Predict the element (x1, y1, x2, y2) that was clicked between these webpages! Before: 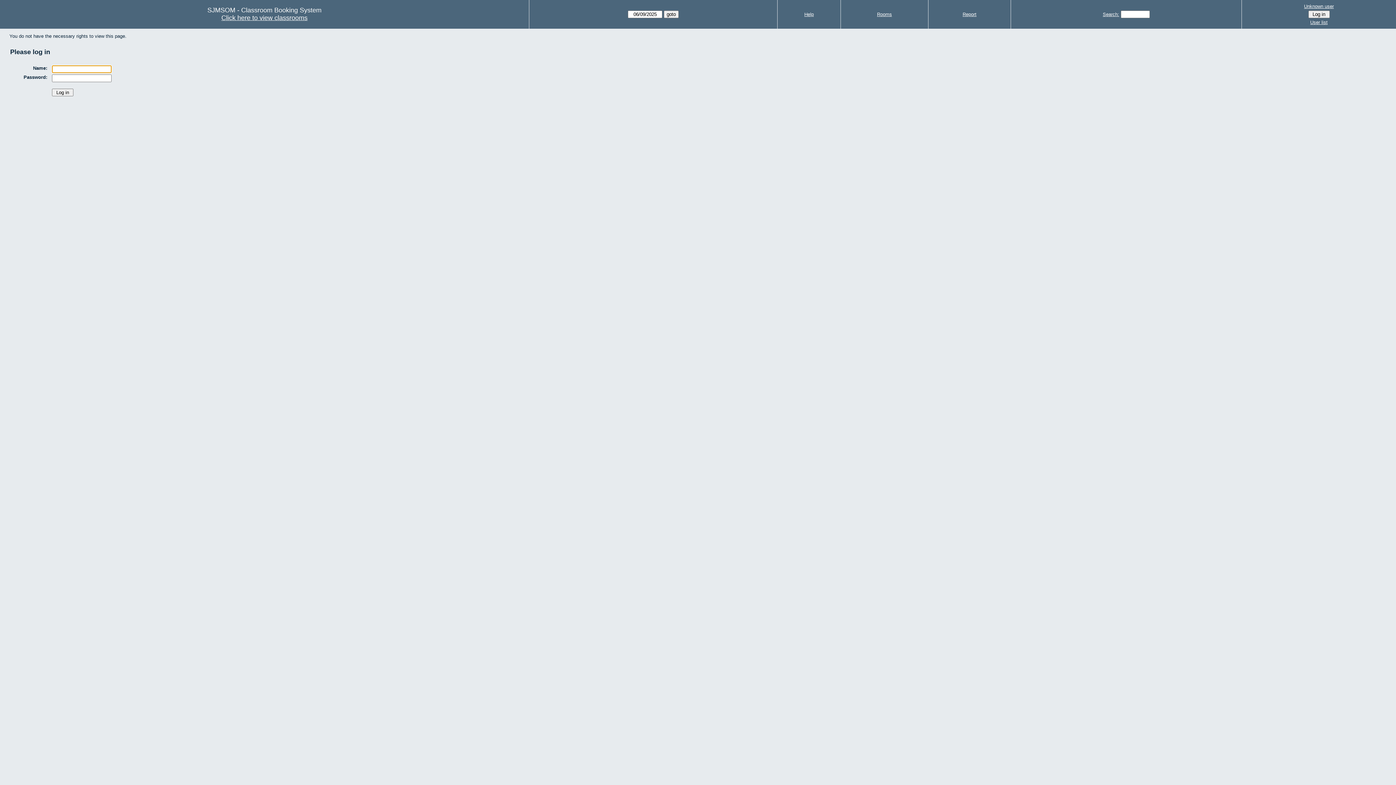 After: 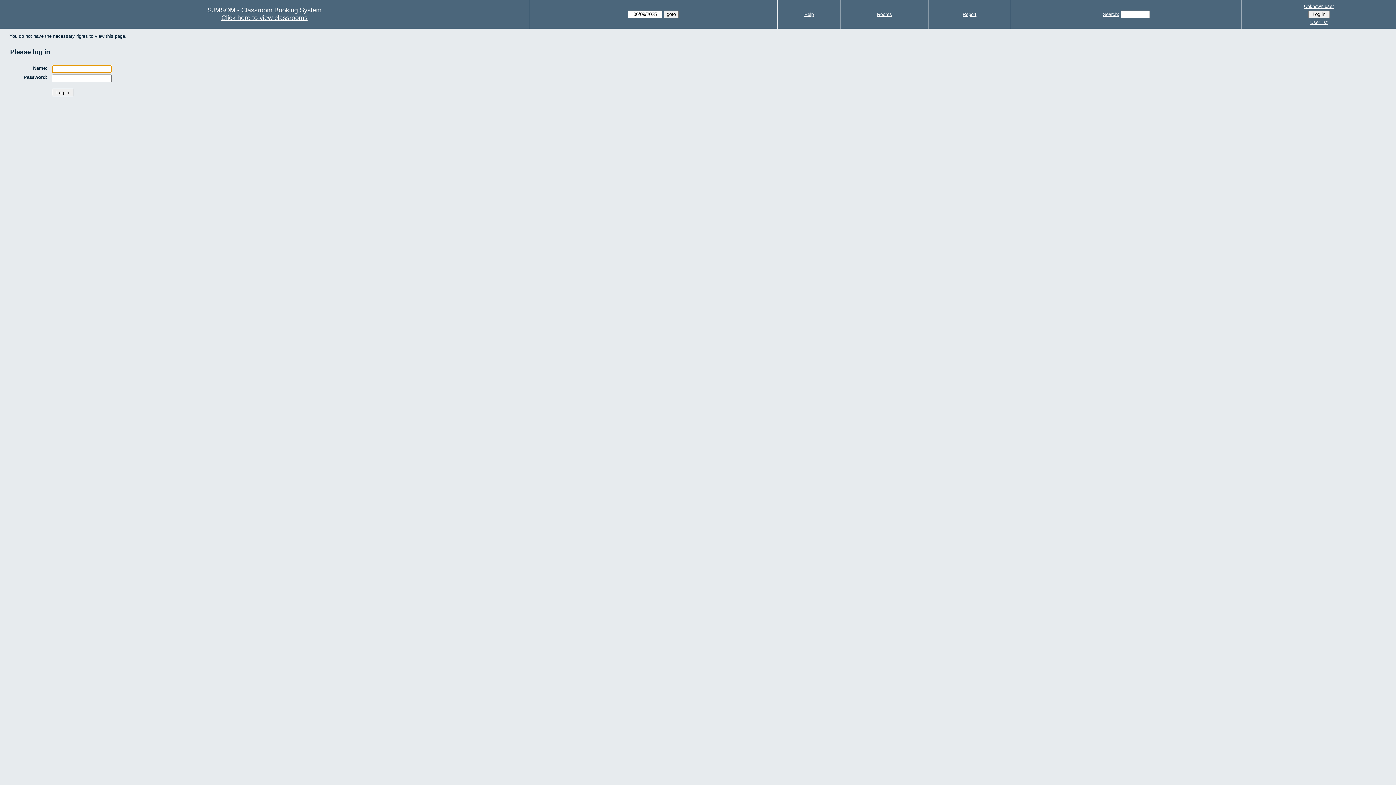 Action: label: Rooms bbox: (877, 11, 892, 17)